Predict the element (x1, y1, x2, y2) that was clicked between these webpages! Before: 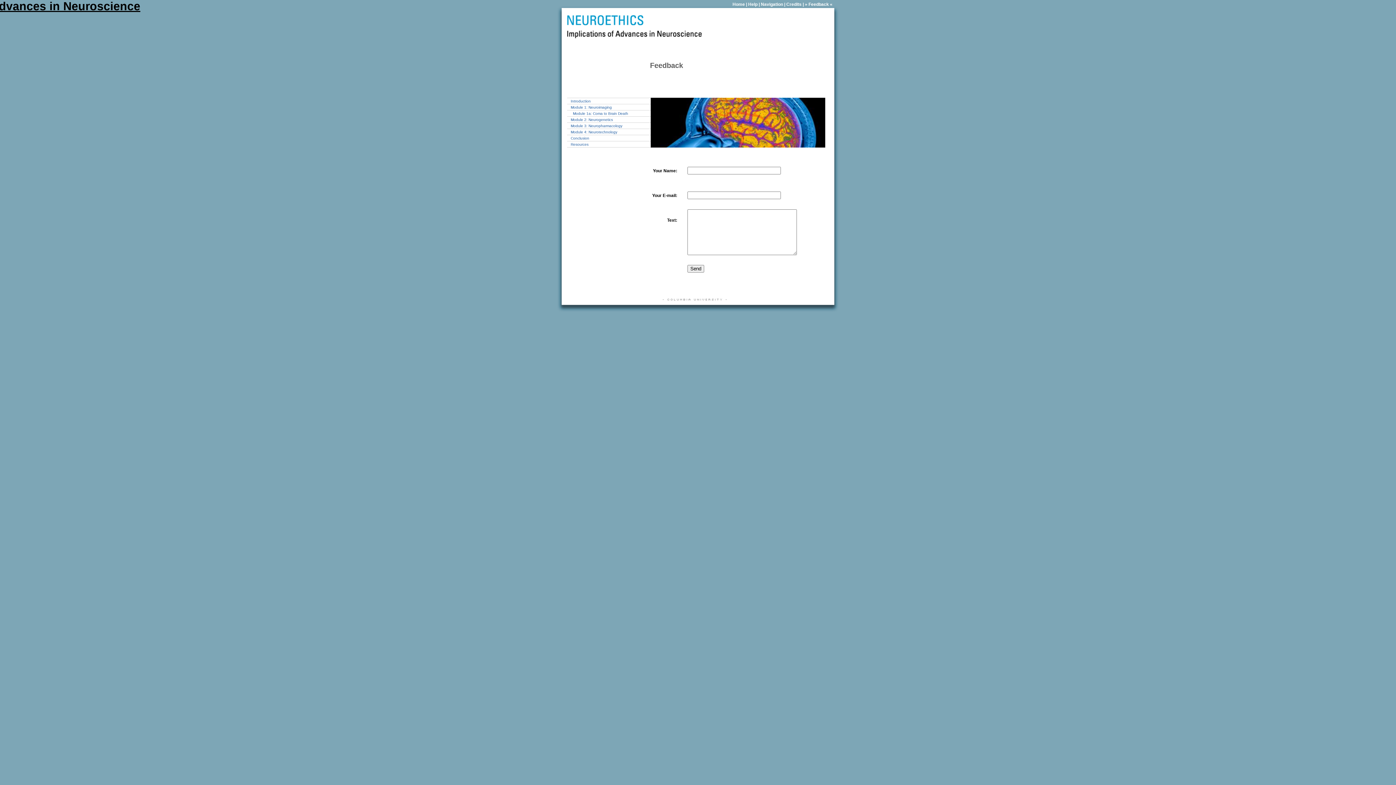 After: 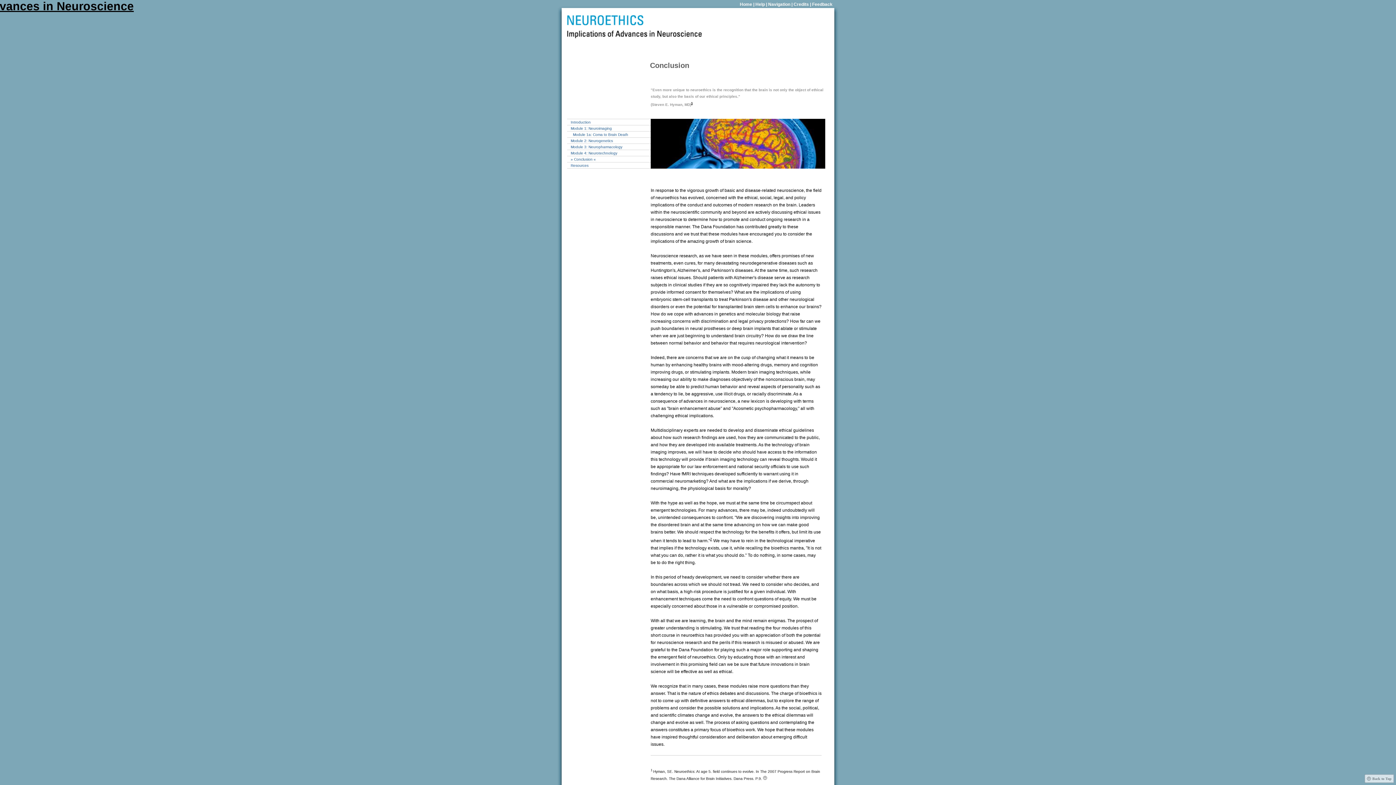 Action: bbox: (567, 134, 650, 140) label: Conclusion